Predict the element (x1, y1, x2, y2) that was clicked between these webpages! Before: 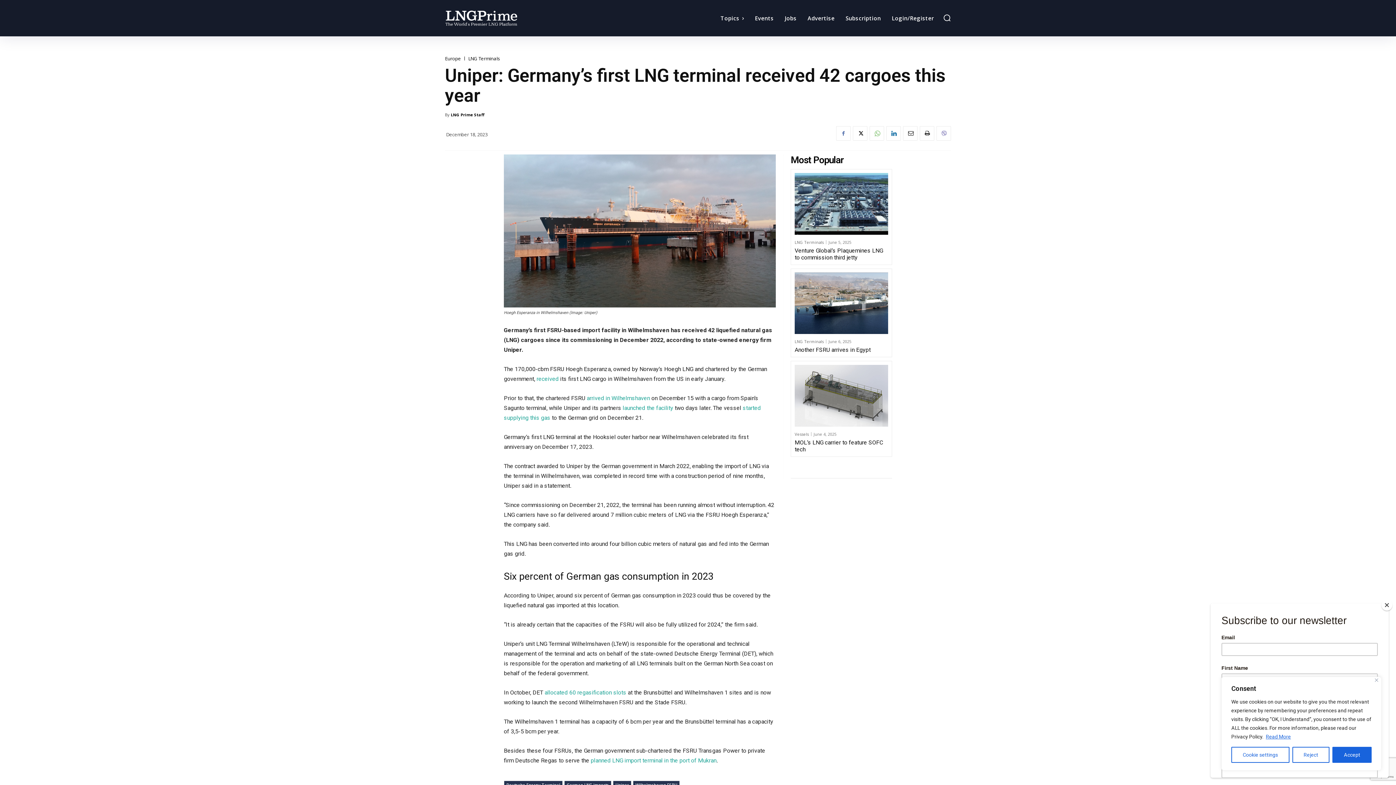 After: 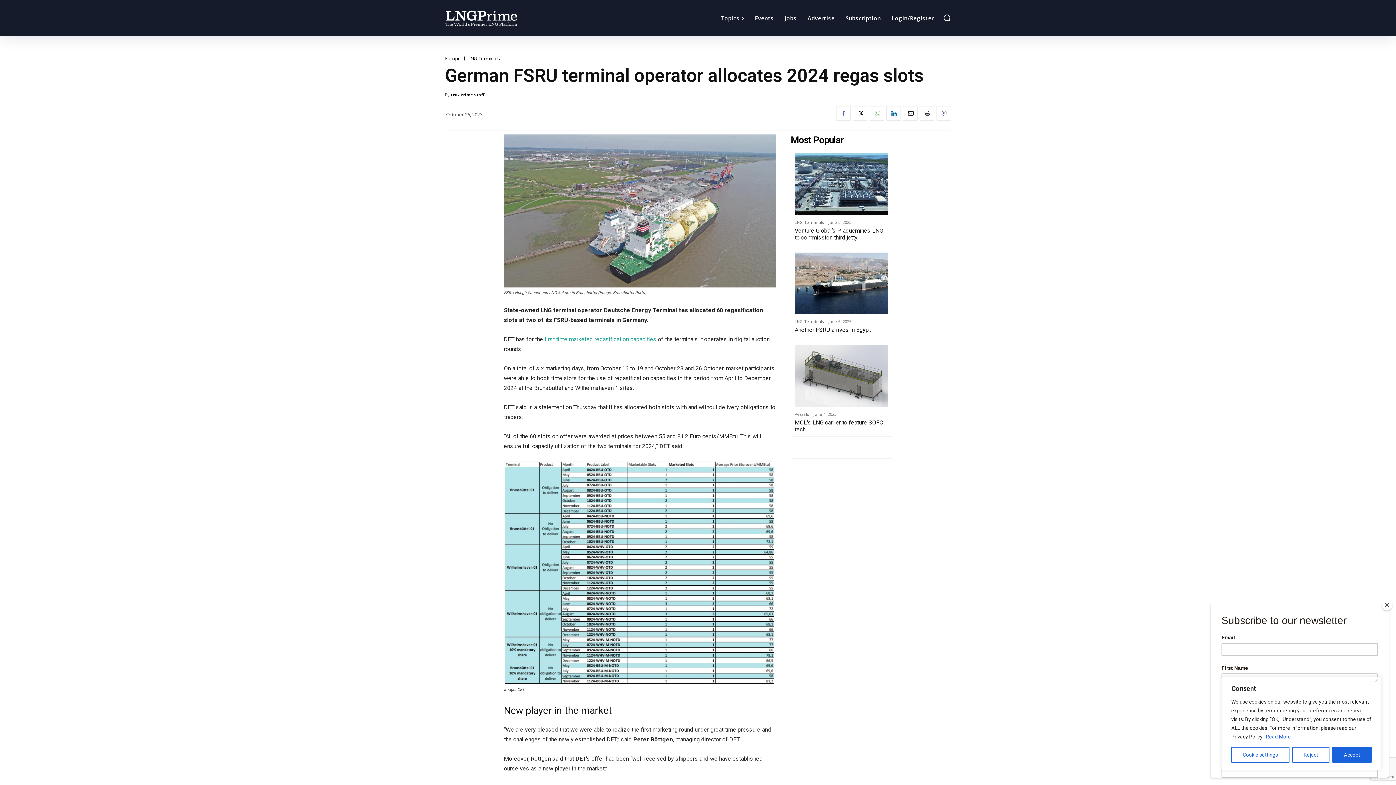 Action: label: allocated 60 regasification slots bbox: (544, 689, 626, 696)